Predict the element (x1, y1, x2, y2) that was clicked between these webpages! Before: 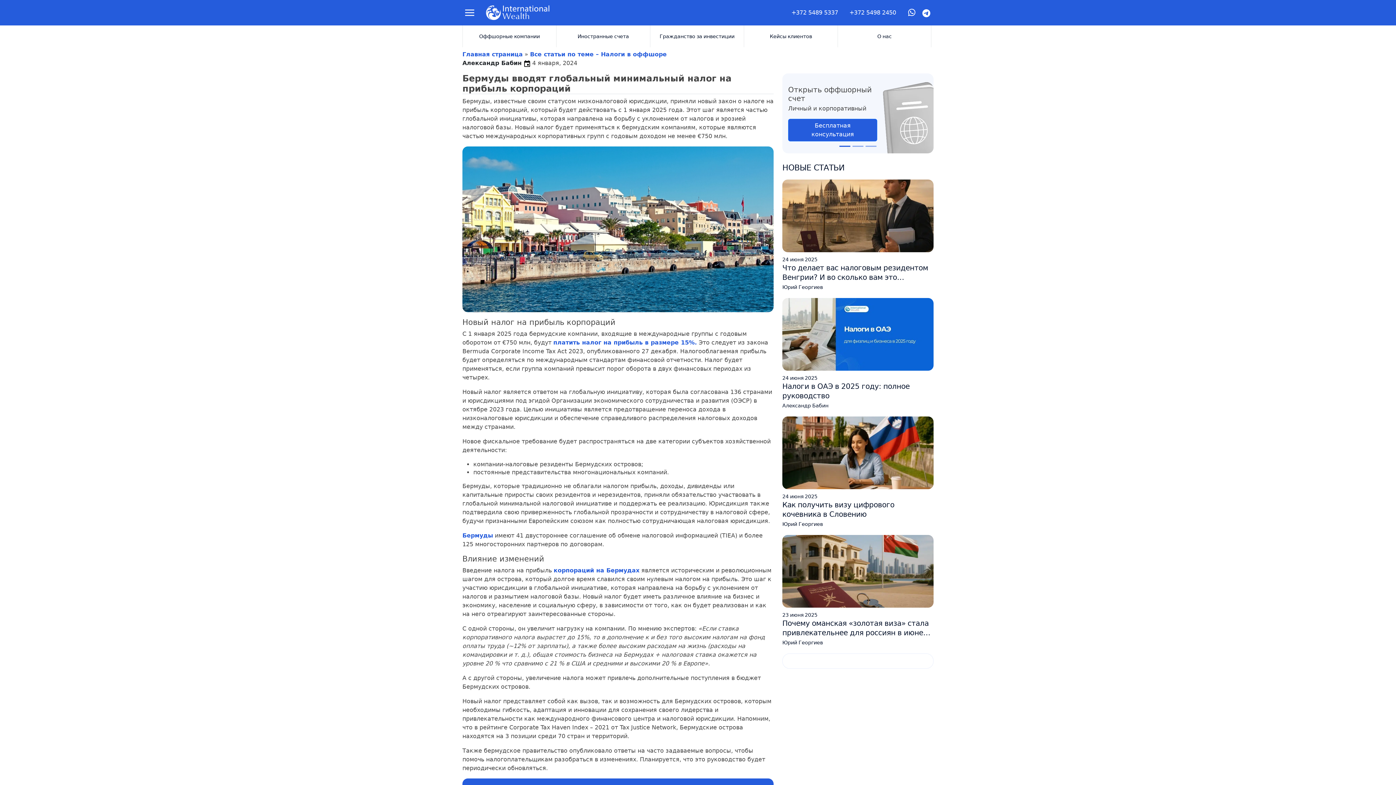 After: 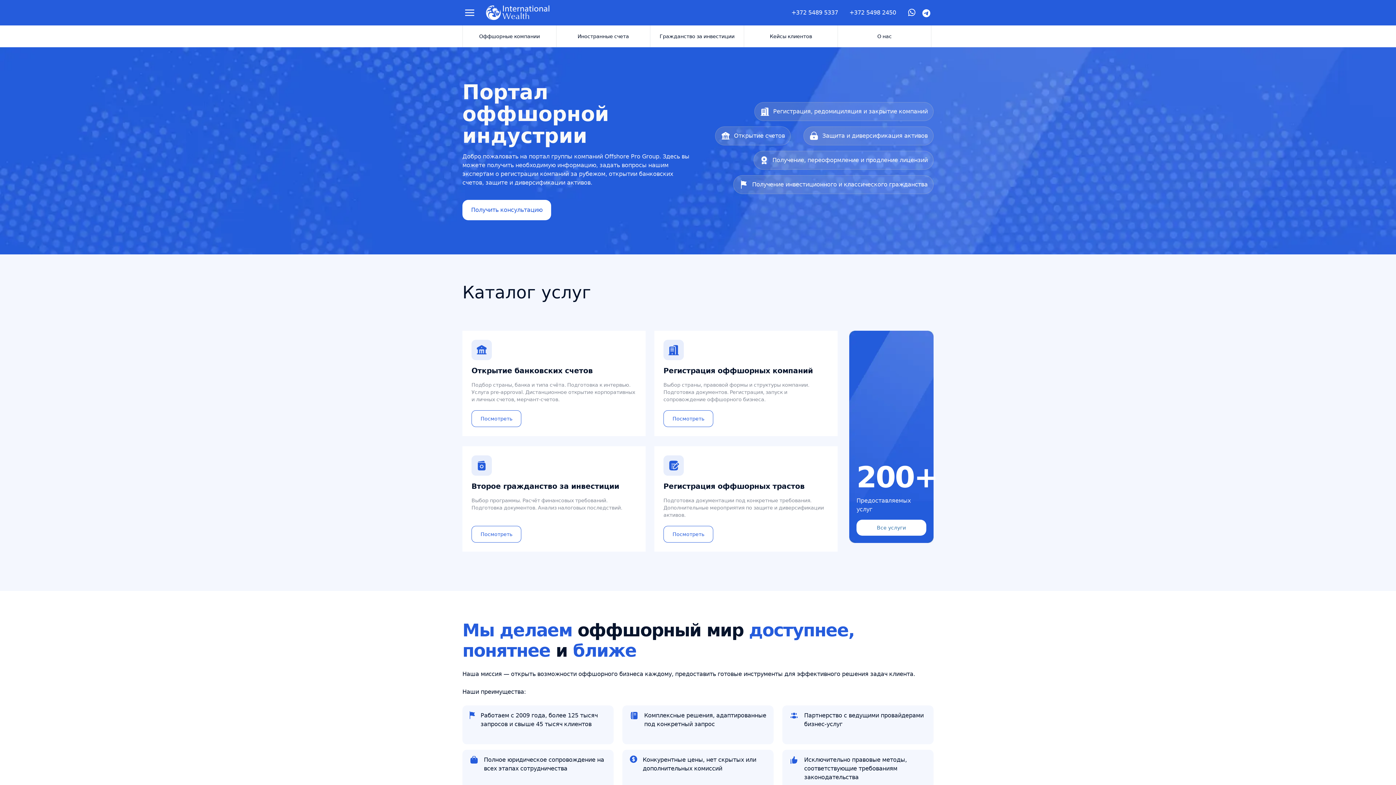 Action: label: Главная страница bbox: (462, 50, 522, 57)